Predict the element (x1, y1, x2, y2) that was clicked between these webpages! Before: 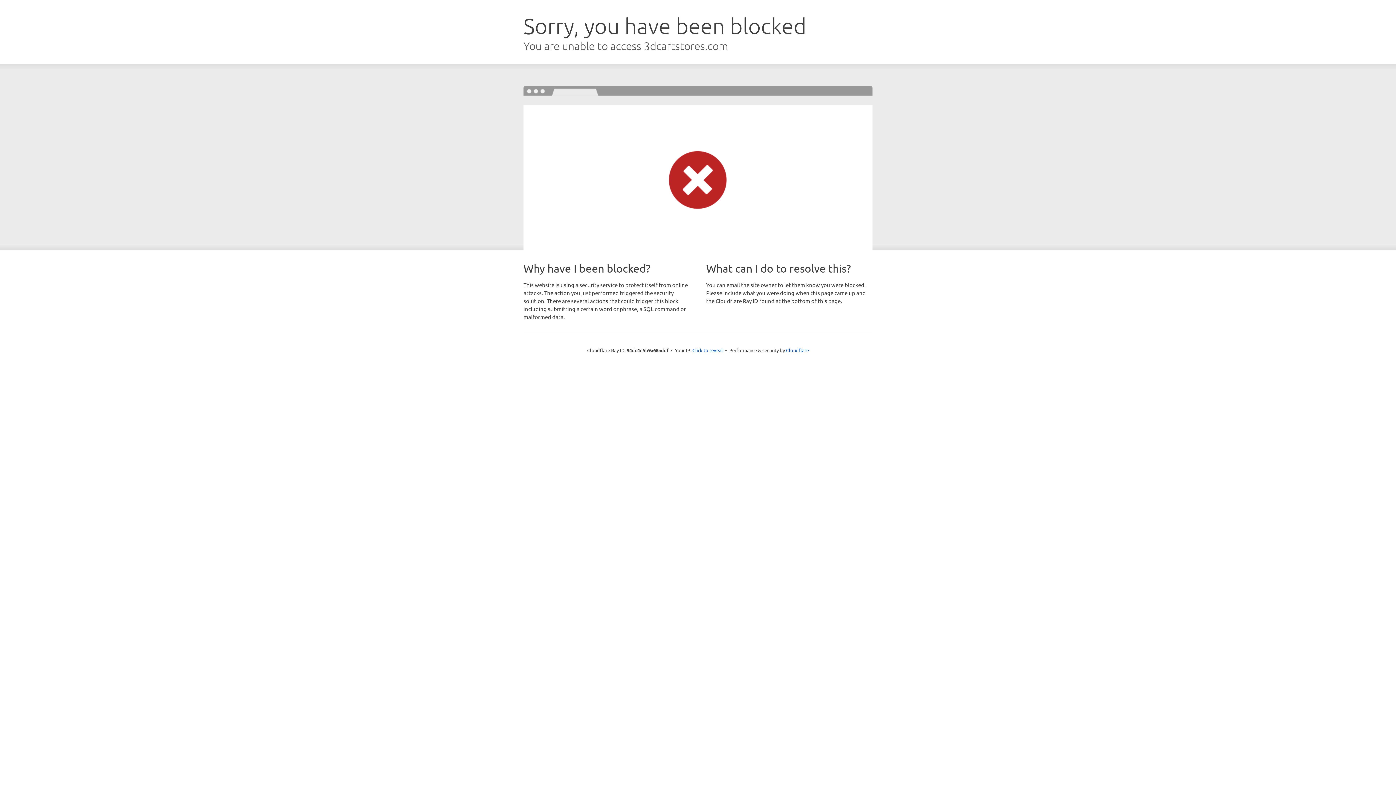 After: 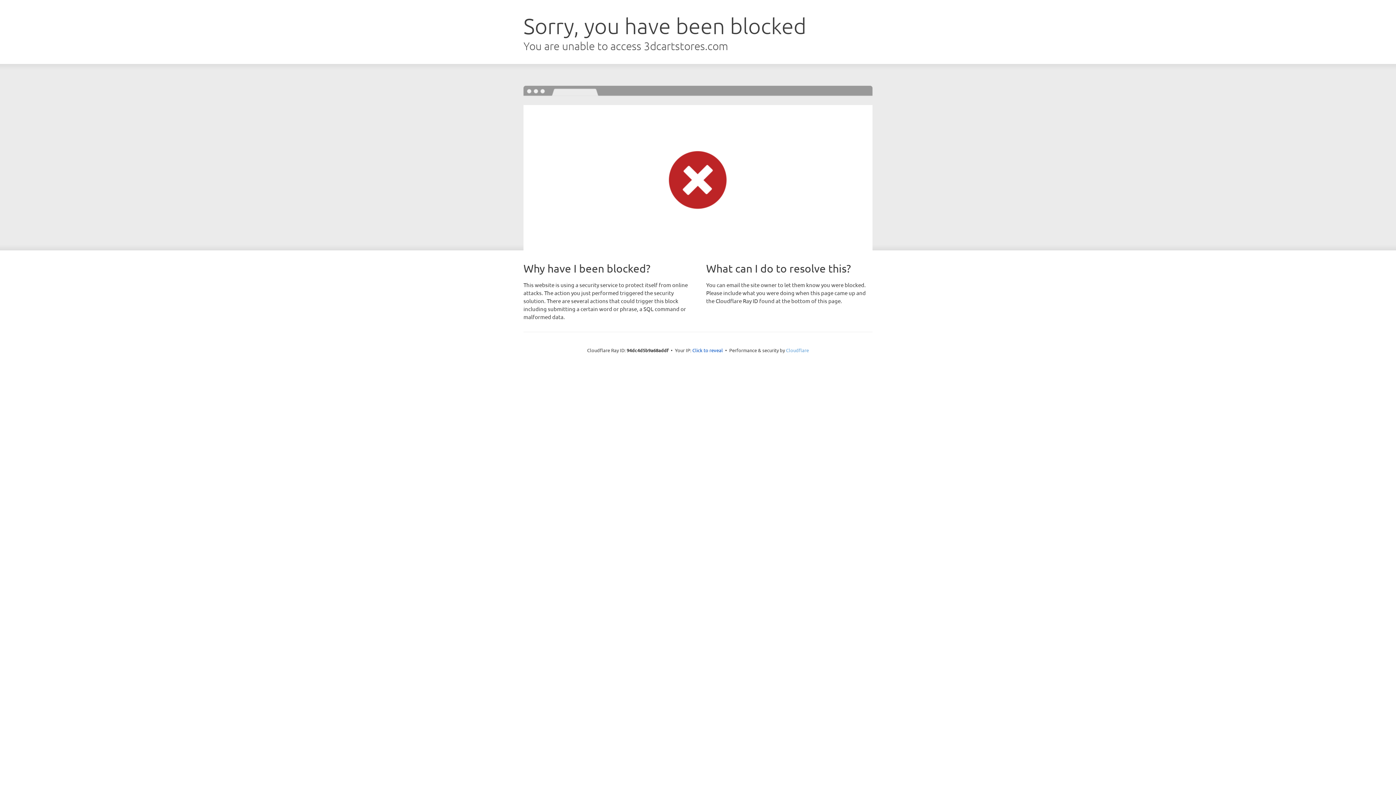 Action: label: Cloudflare bbox: (786, 347, 809, 353)